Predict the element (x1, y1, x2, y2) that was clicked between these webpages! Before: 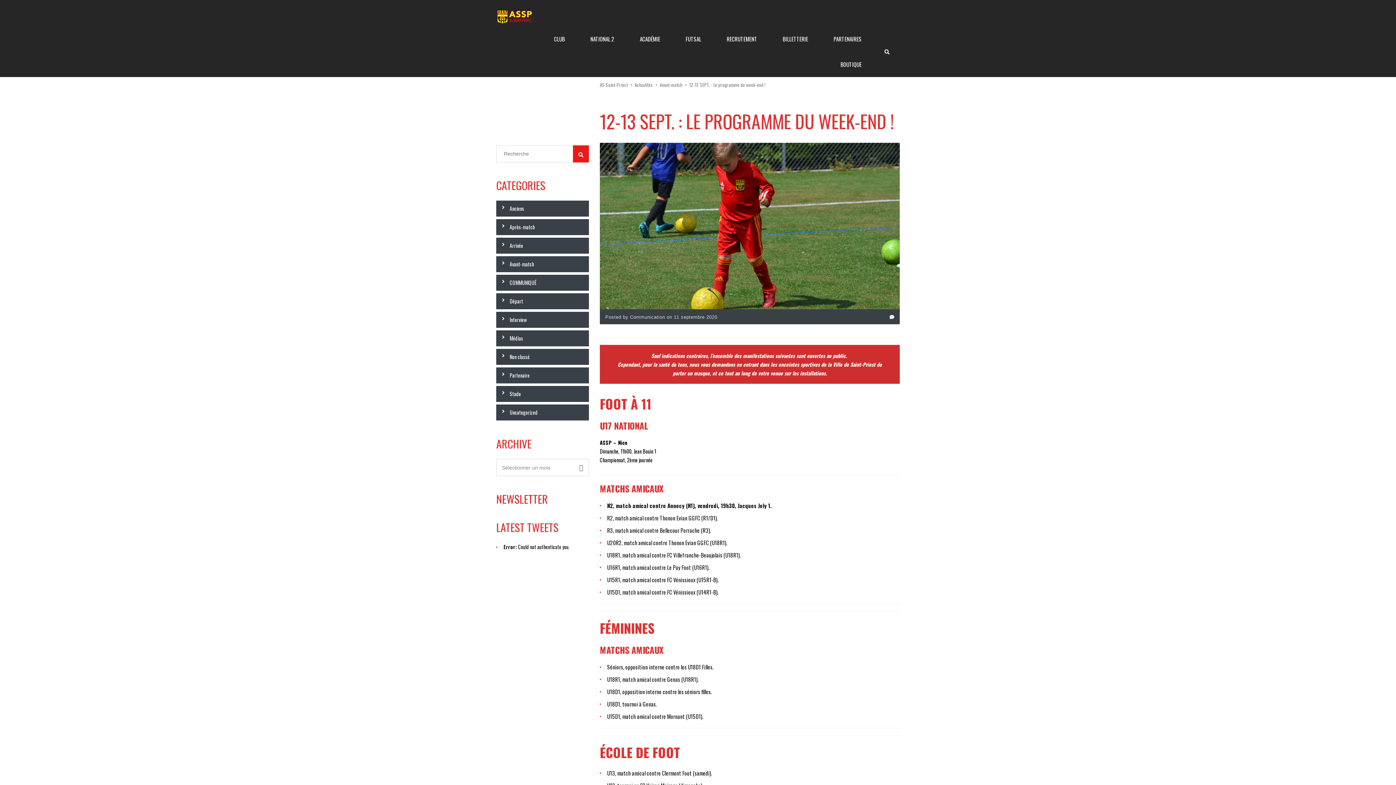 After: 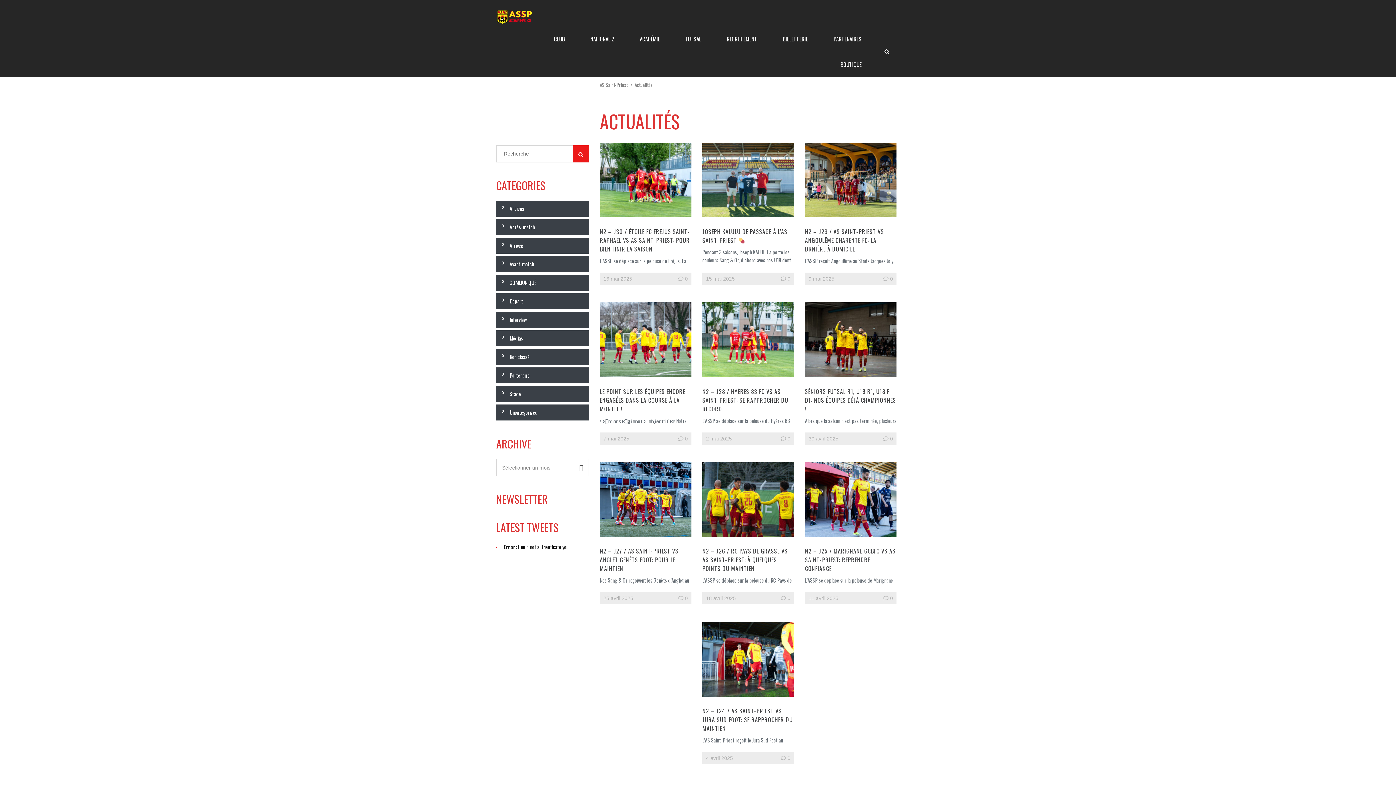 Action: label: Actualités bbox: (634, 81, 653, 88)